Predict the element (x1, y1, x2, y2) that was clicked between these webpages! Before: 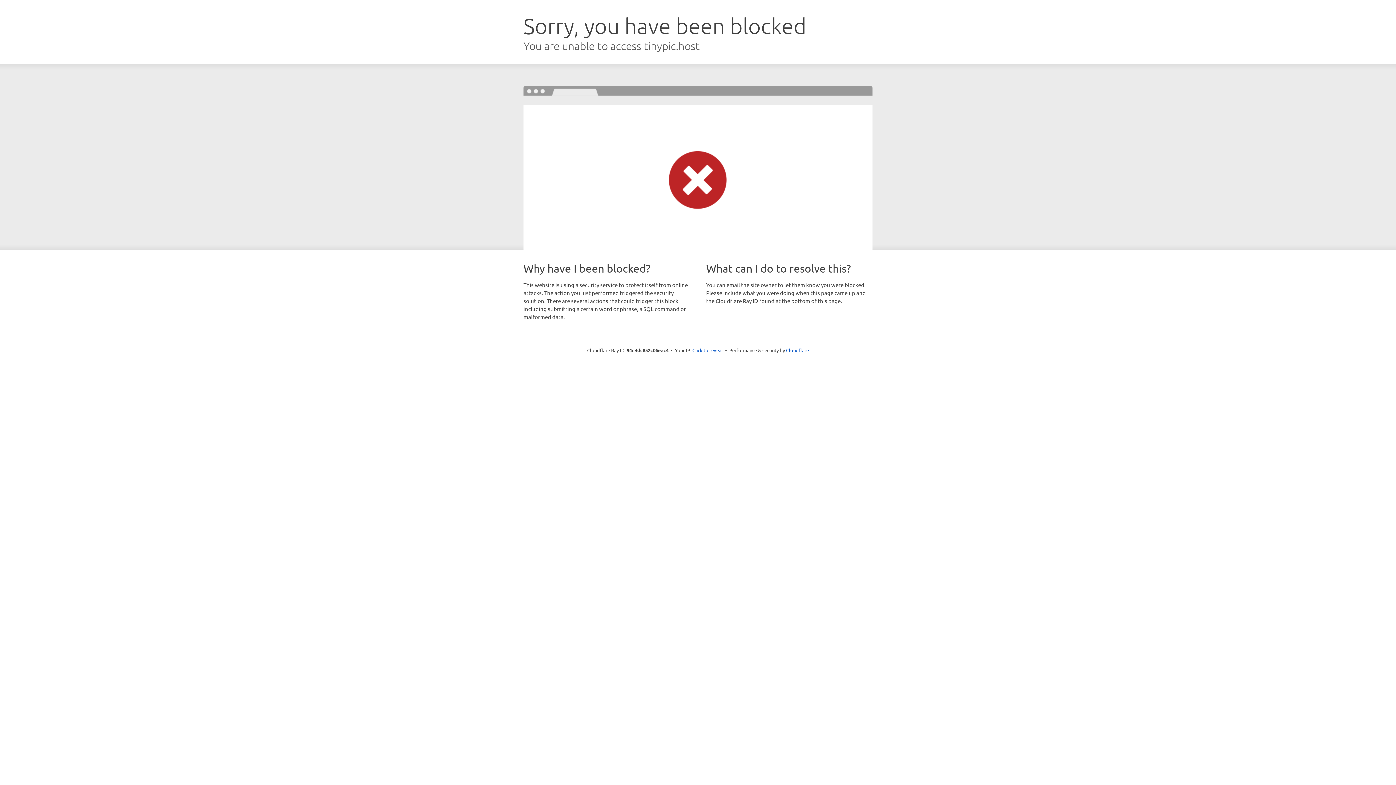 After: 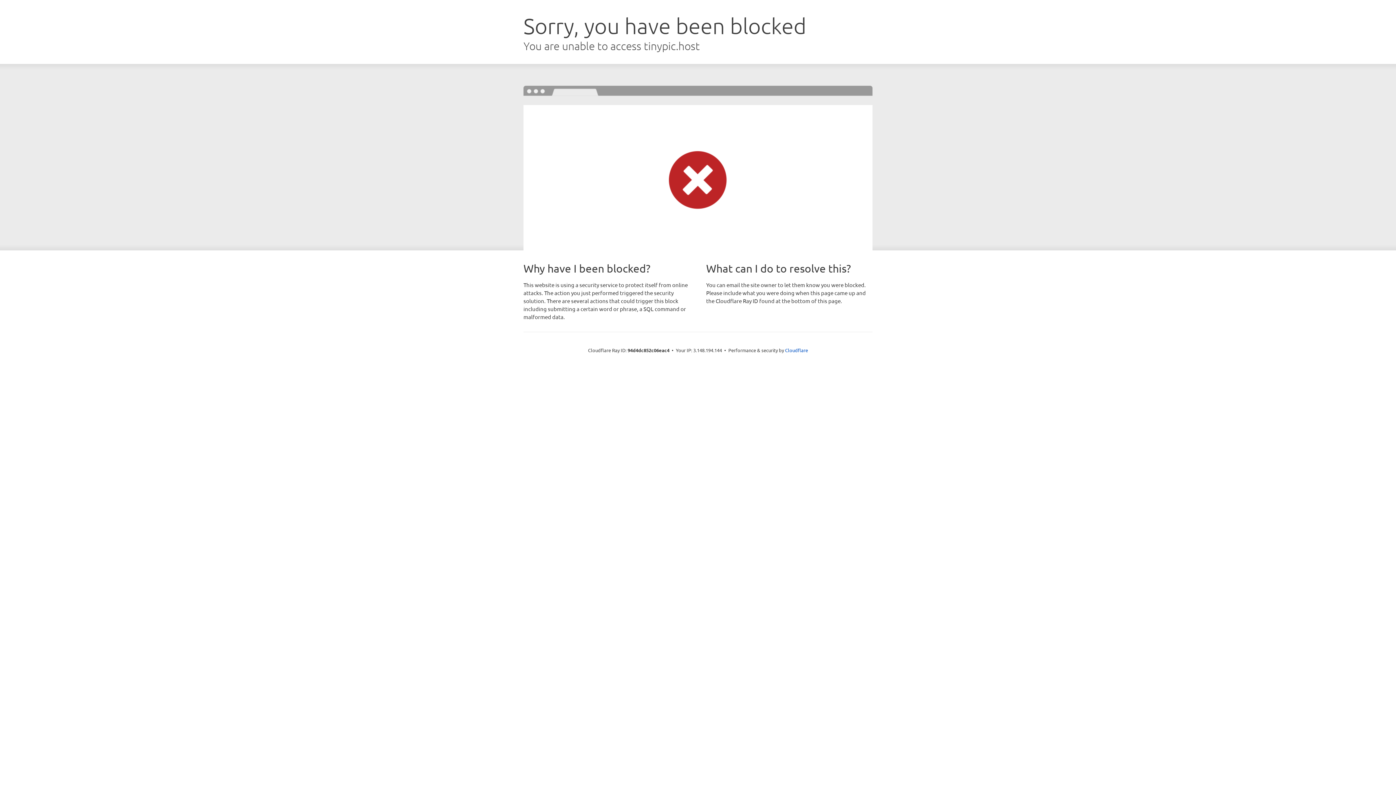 Action: bbox: (692, 346, 723, 353) label: Click to reveal